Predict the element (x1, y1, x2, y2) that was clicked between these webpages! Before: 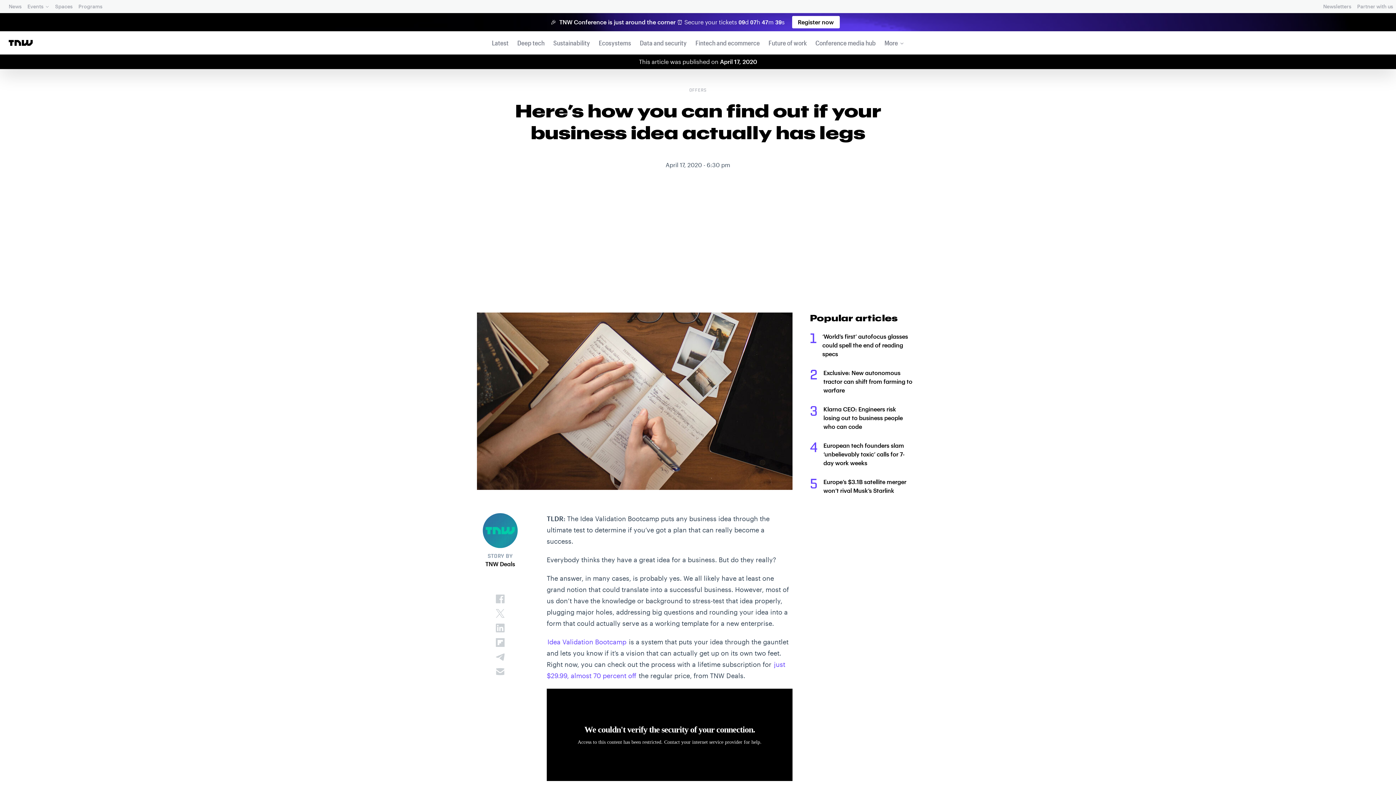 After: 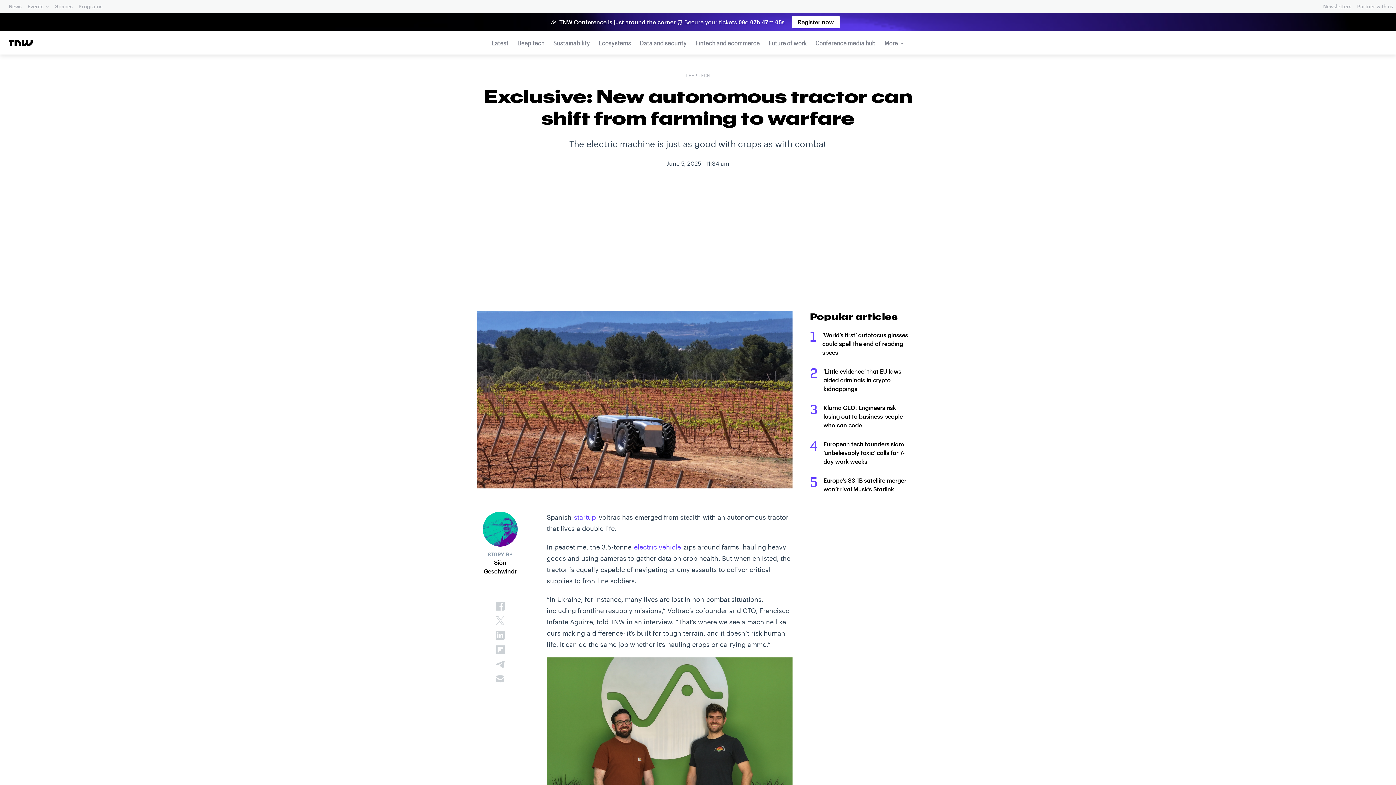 Action: bbox: (823, 369, 912, 393) label: Exclusive: New autonomous tractor can shift from farming to warfare